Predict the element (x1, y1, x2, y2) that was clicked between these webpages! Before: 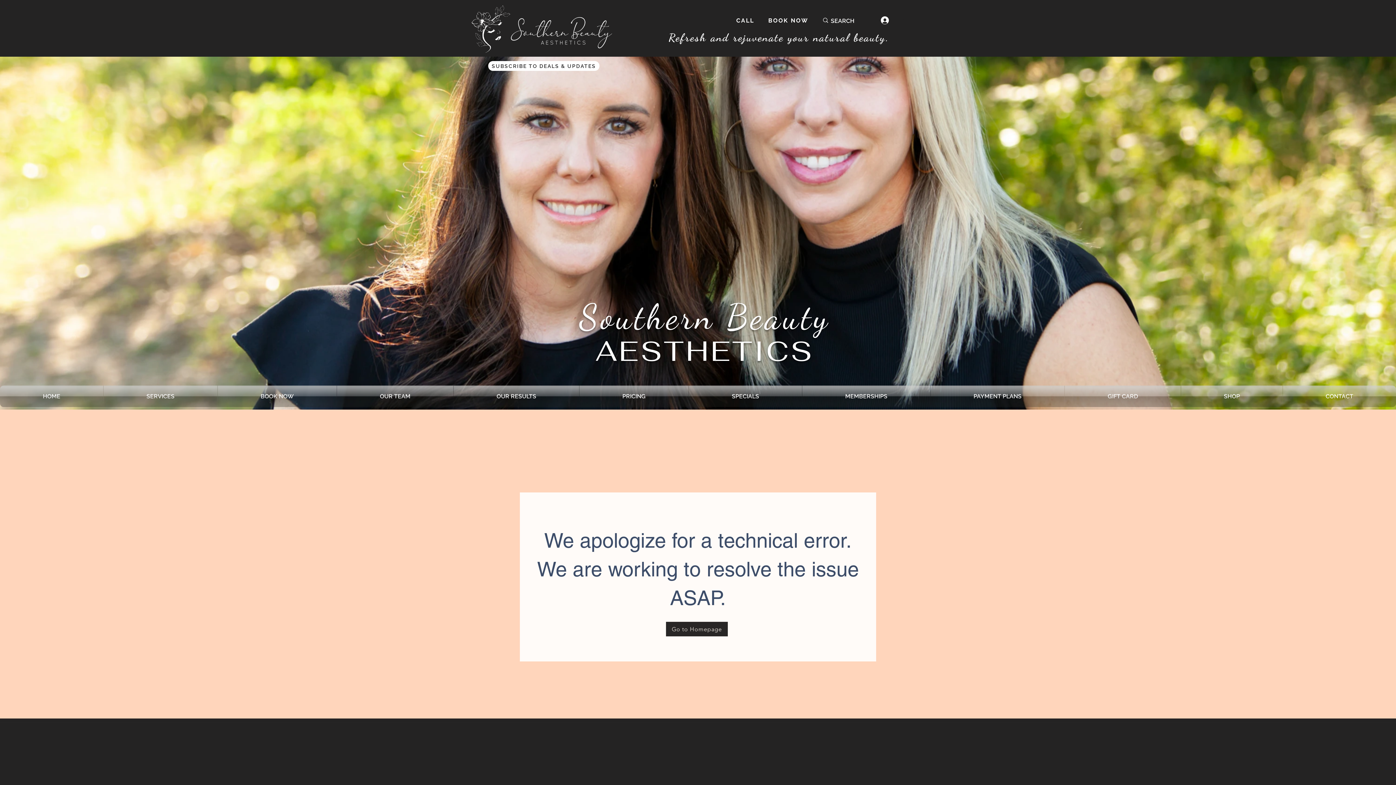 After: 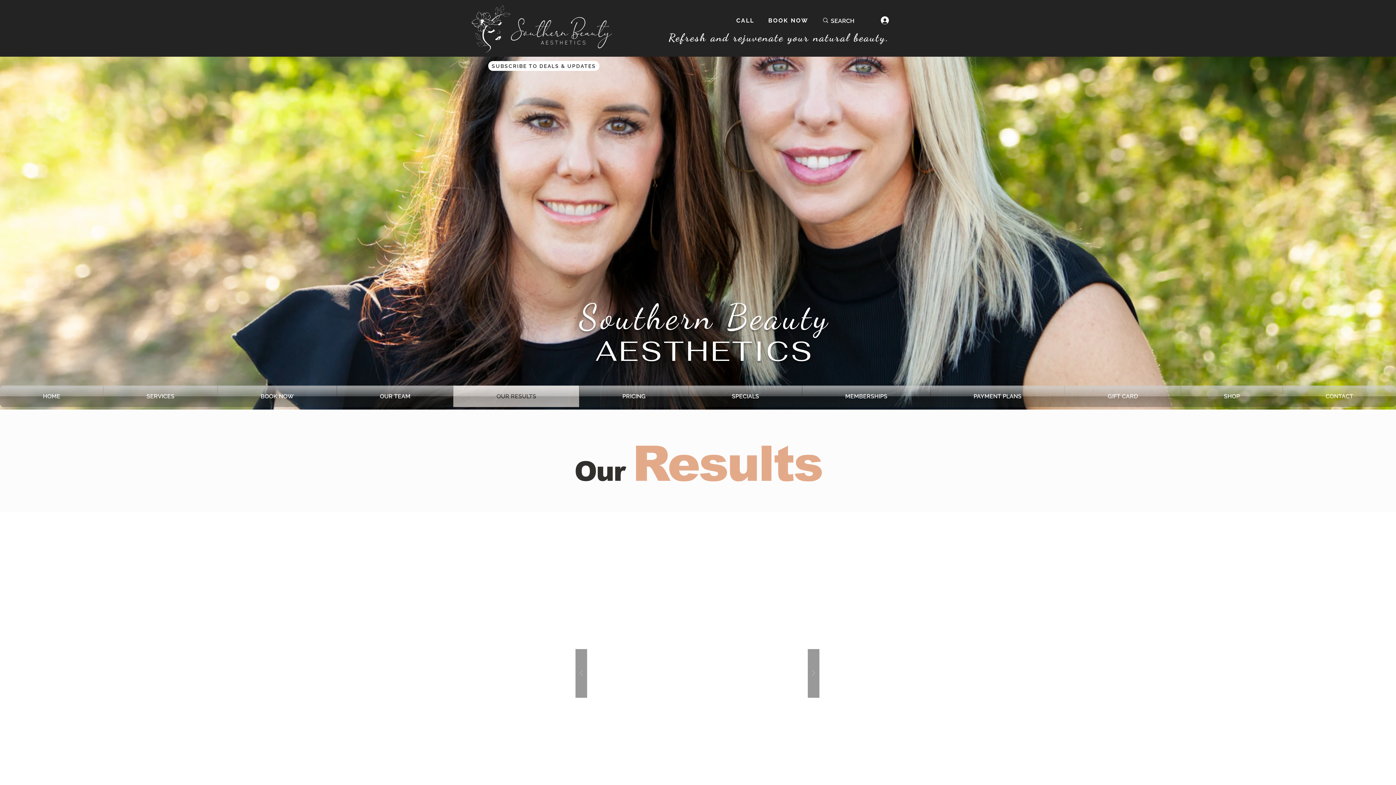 Action: label: OUR RESULTS bbox: (453, 385, 579, 407)